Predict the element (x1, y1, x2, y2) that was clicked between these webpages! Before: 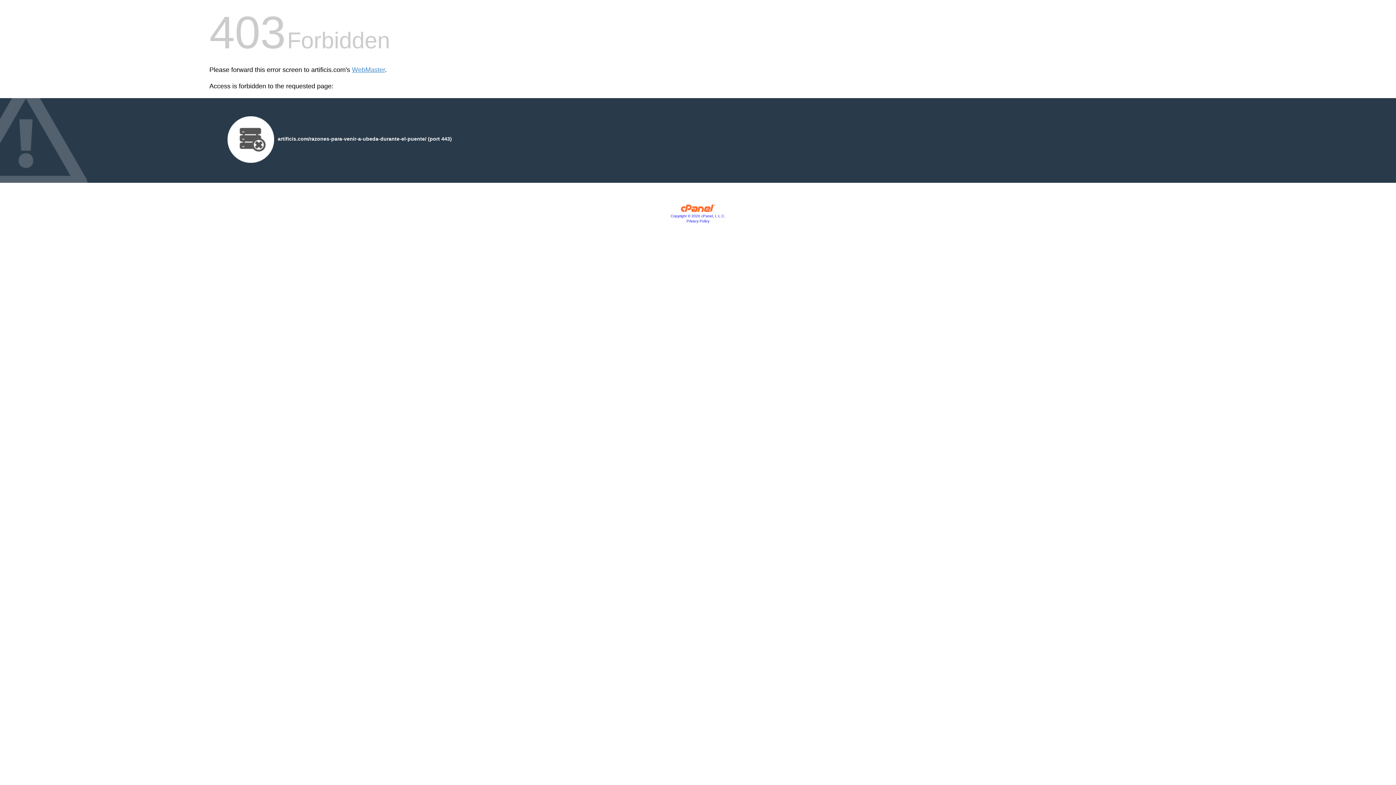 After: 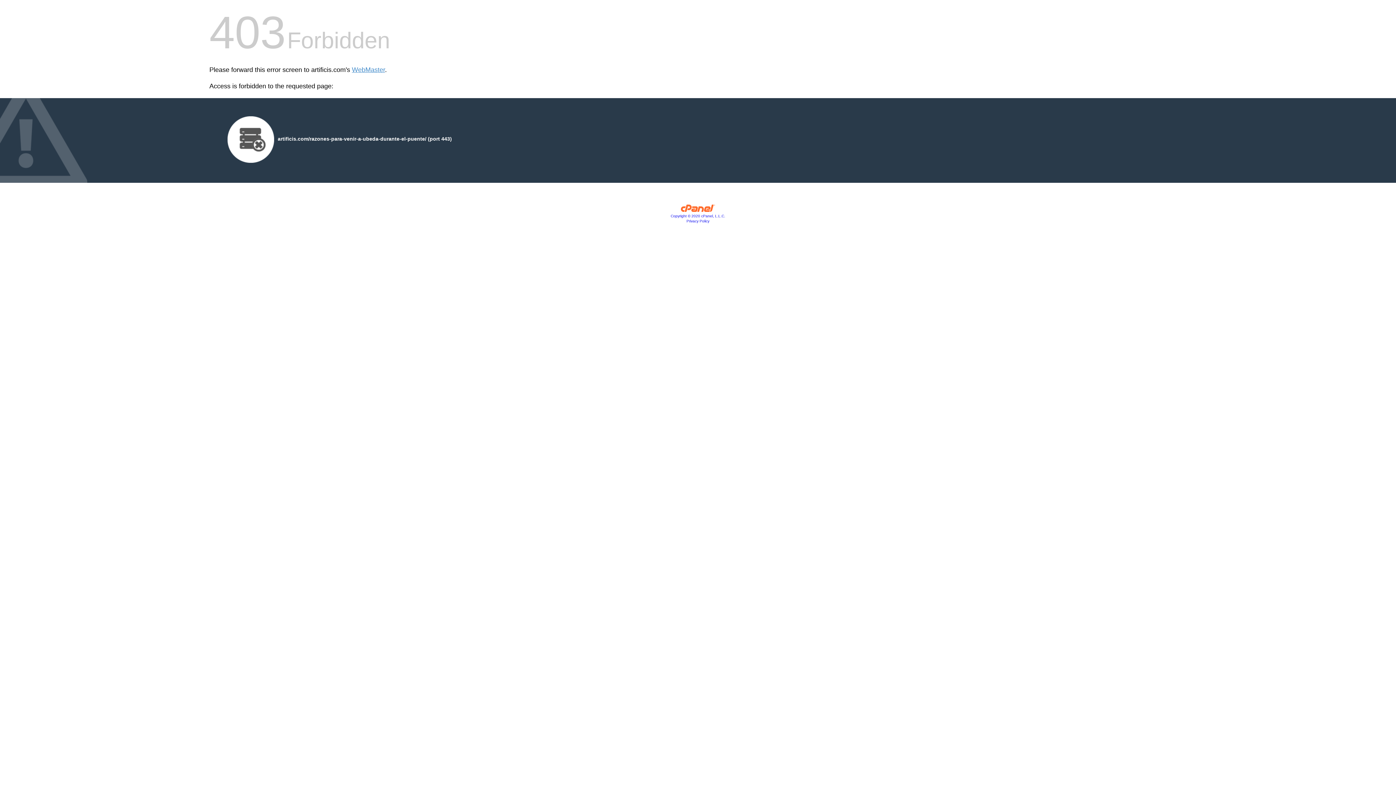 Action: bbox: (670, 214, 725, 218) label: Copyright © 2020 cPanel, L.L.C.